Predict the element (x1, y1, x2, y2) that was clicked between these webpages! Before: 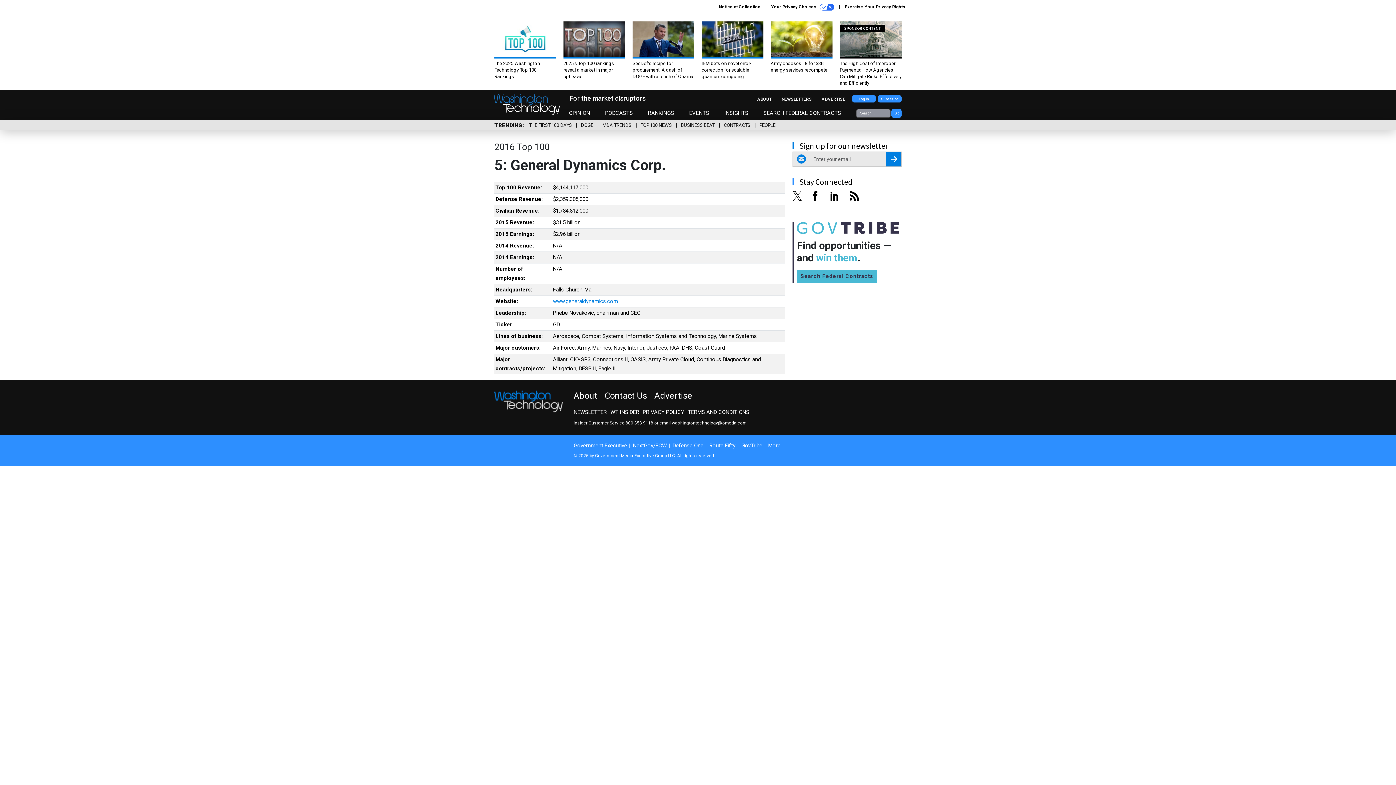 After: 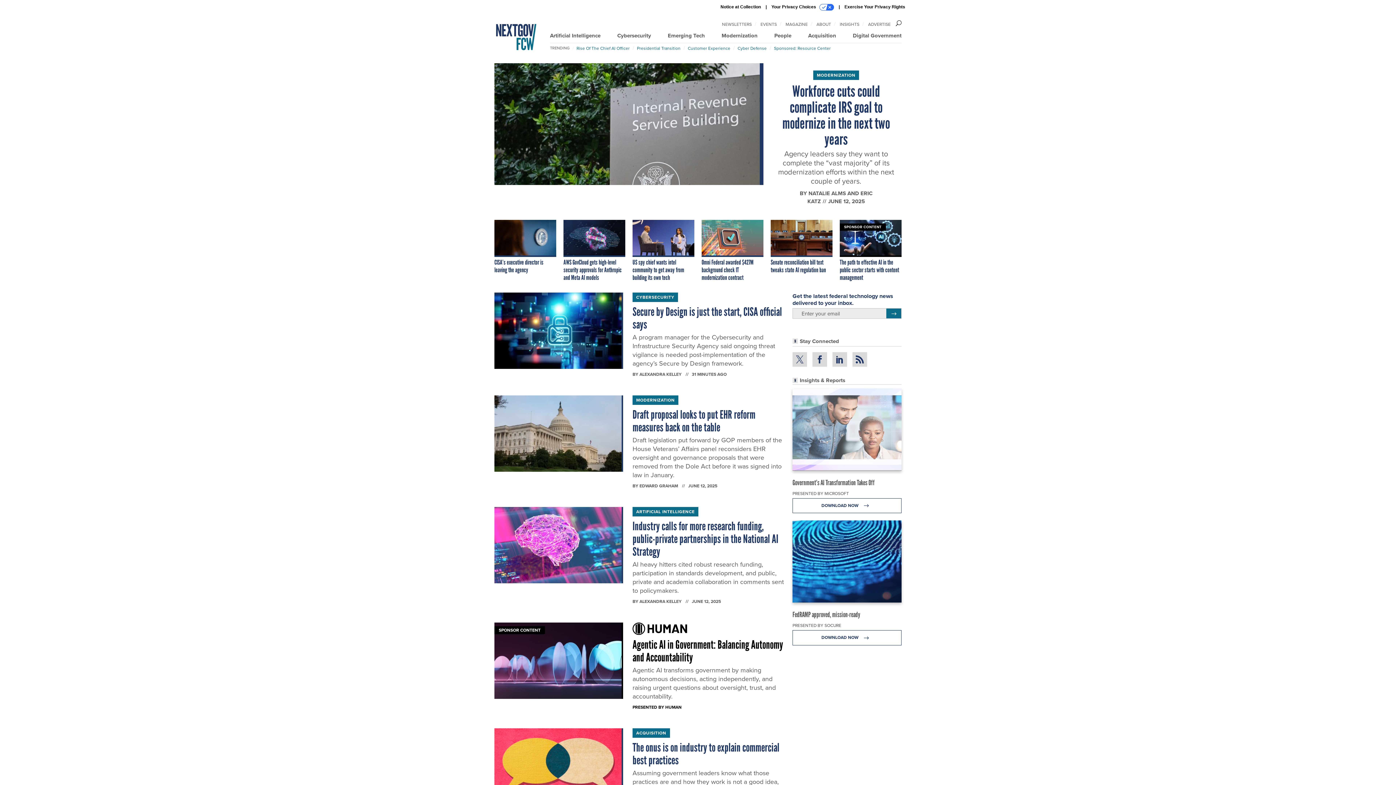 Action: bbox: (633, 442, 666, 449) label: NextGov/FCW